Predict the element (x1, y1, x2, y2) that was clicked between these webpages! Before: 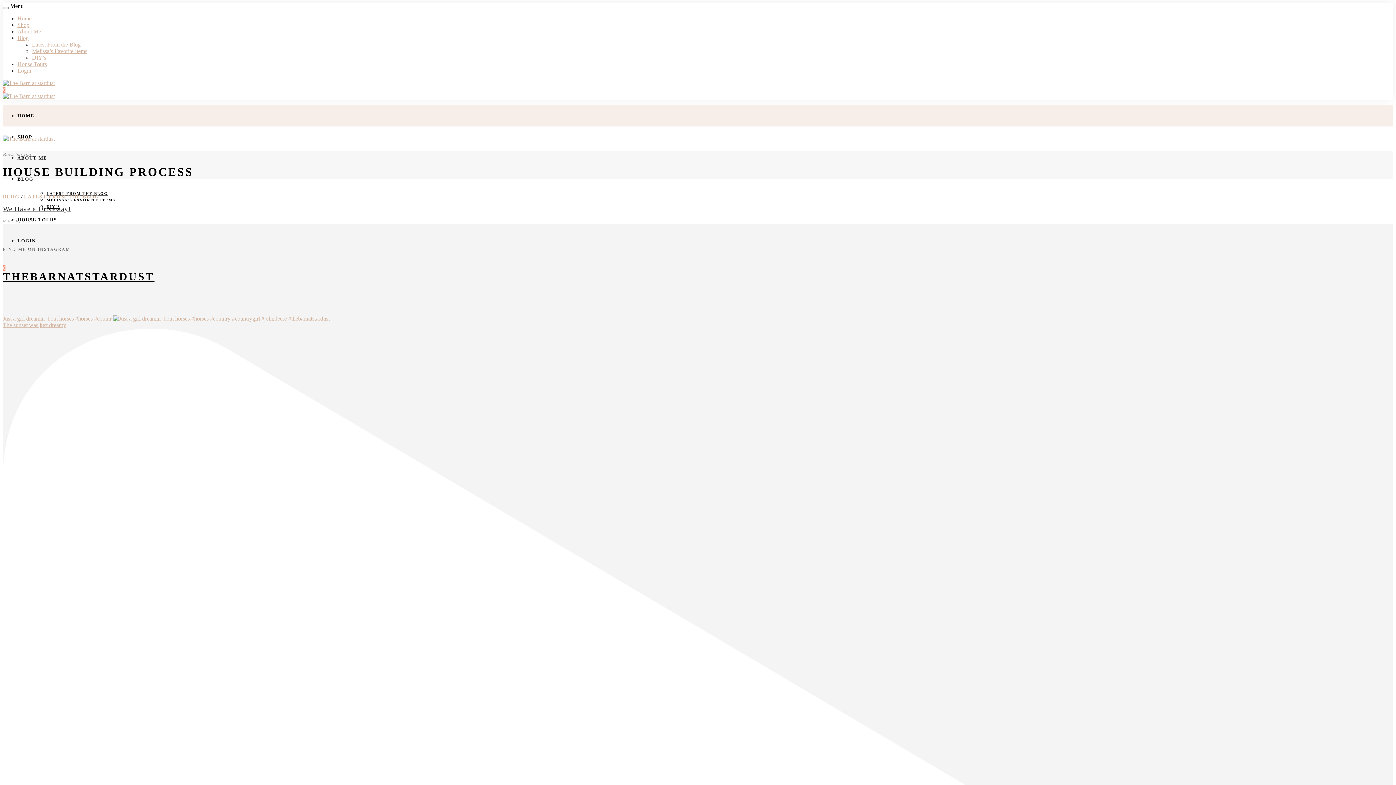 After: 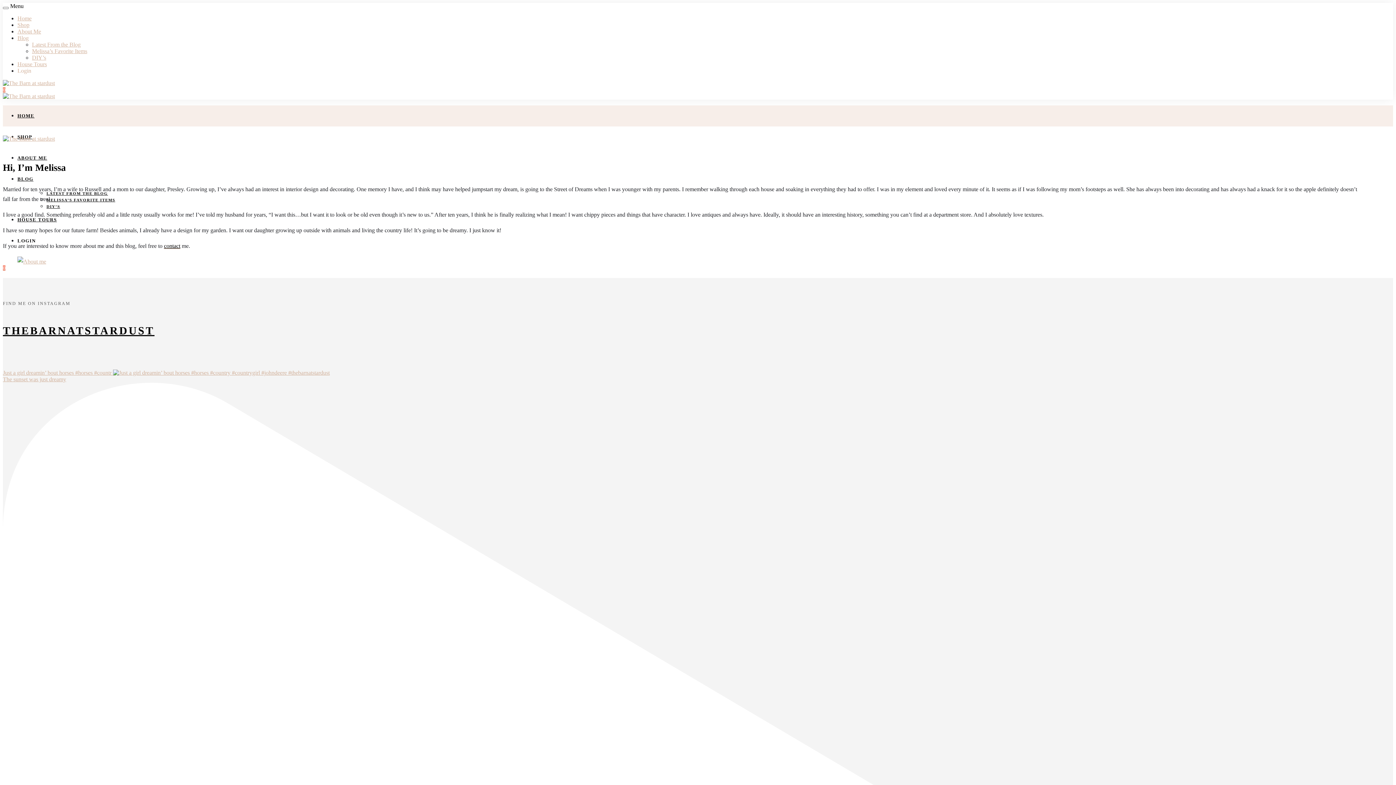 Action: bbox: (17, 155, 47, 160) label: ABOUT ME